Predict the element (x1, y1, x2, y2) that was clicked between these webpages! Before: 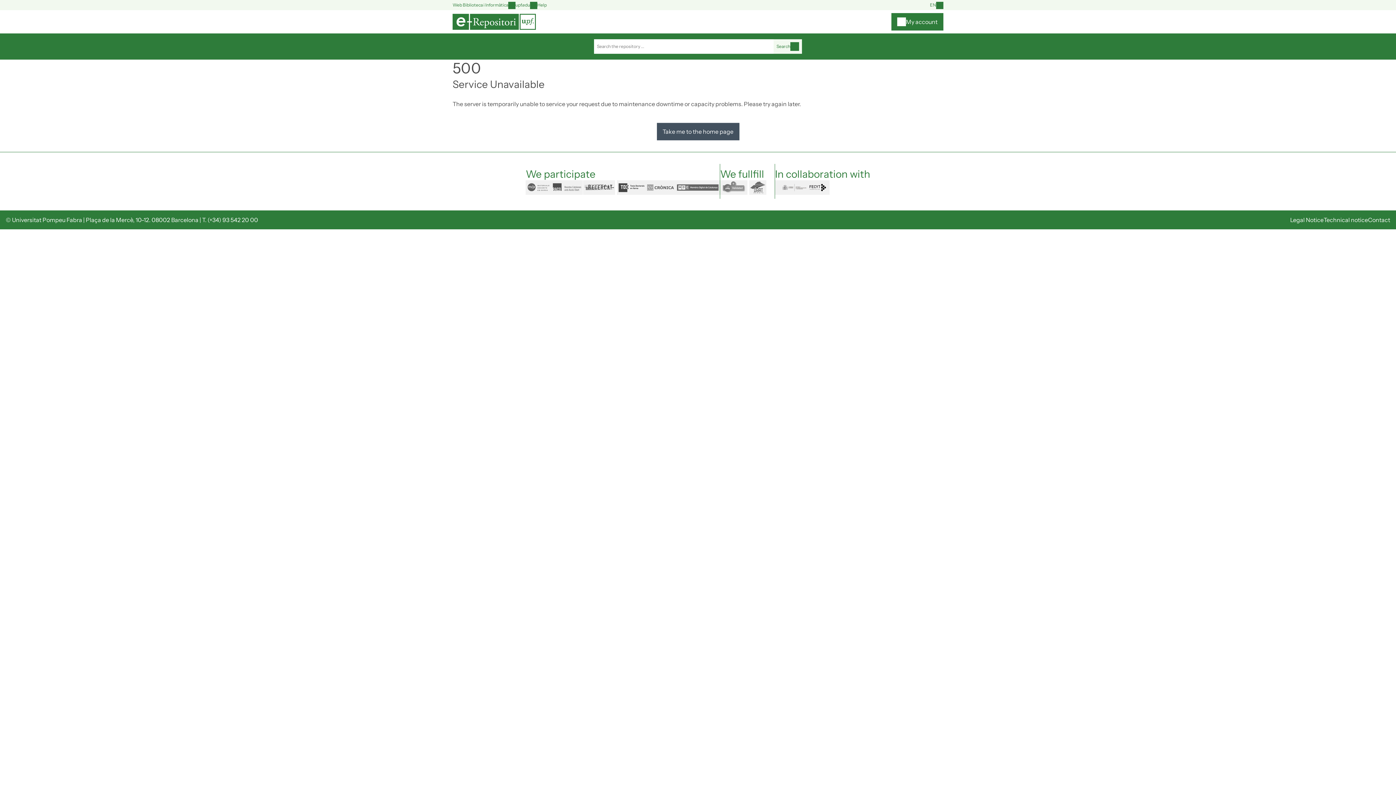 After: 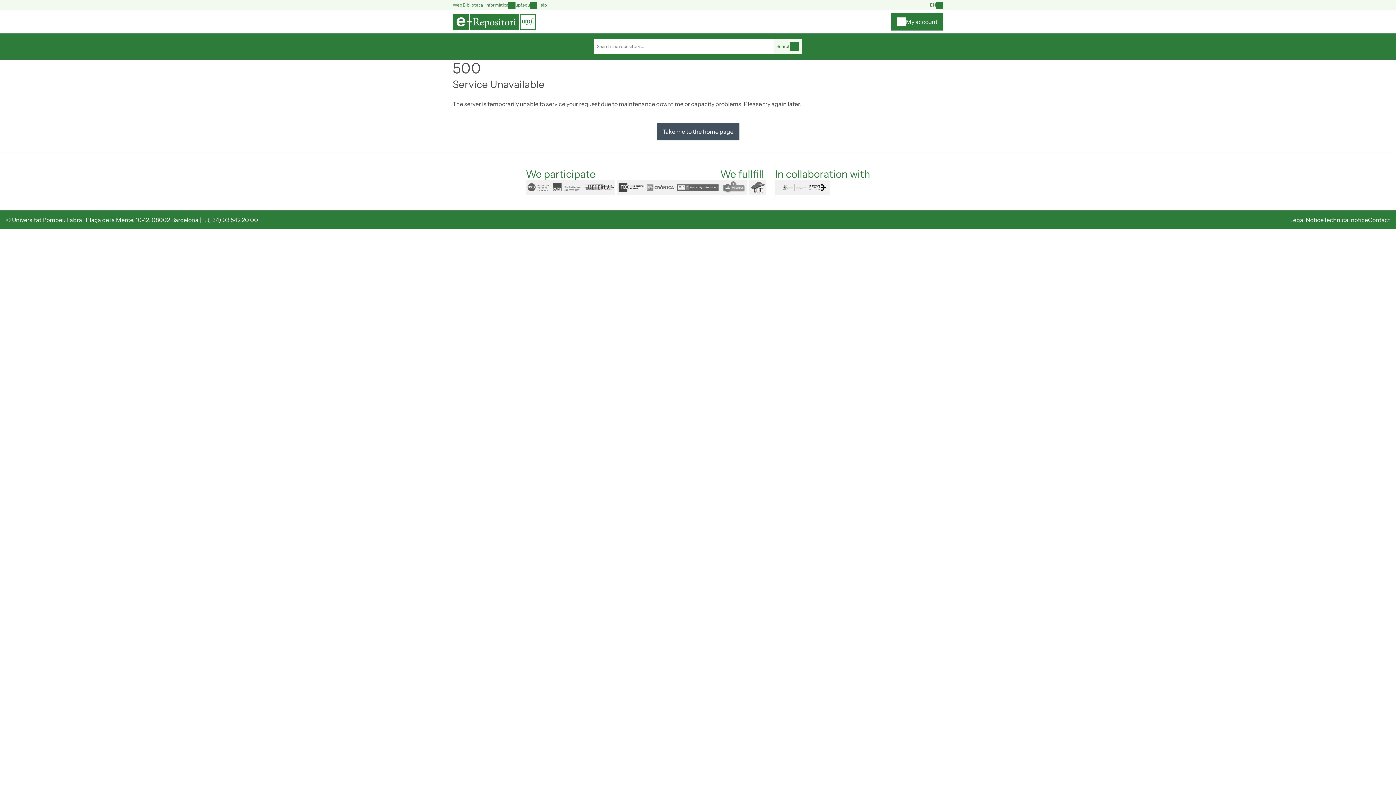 Action: label: openaire bbox: (720, 180, 749, 194)